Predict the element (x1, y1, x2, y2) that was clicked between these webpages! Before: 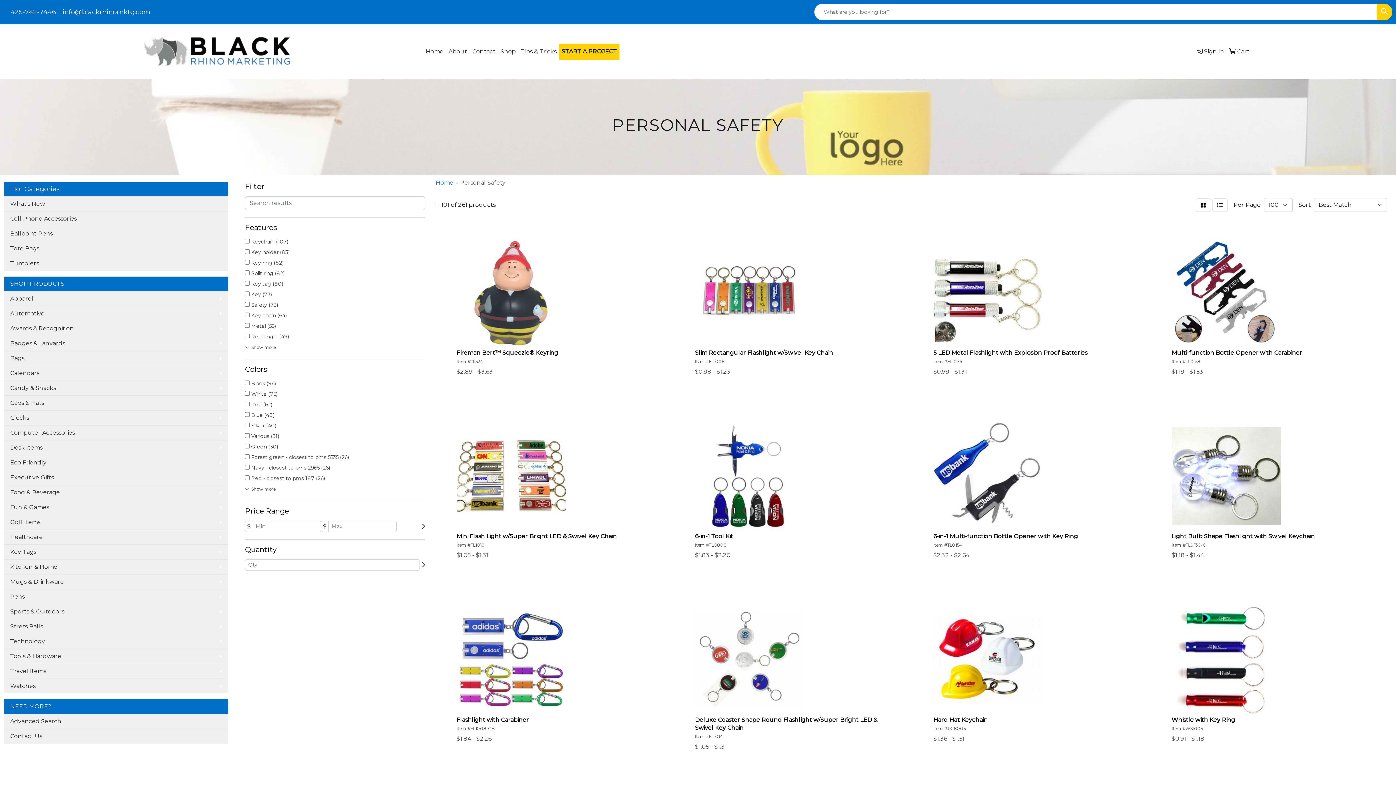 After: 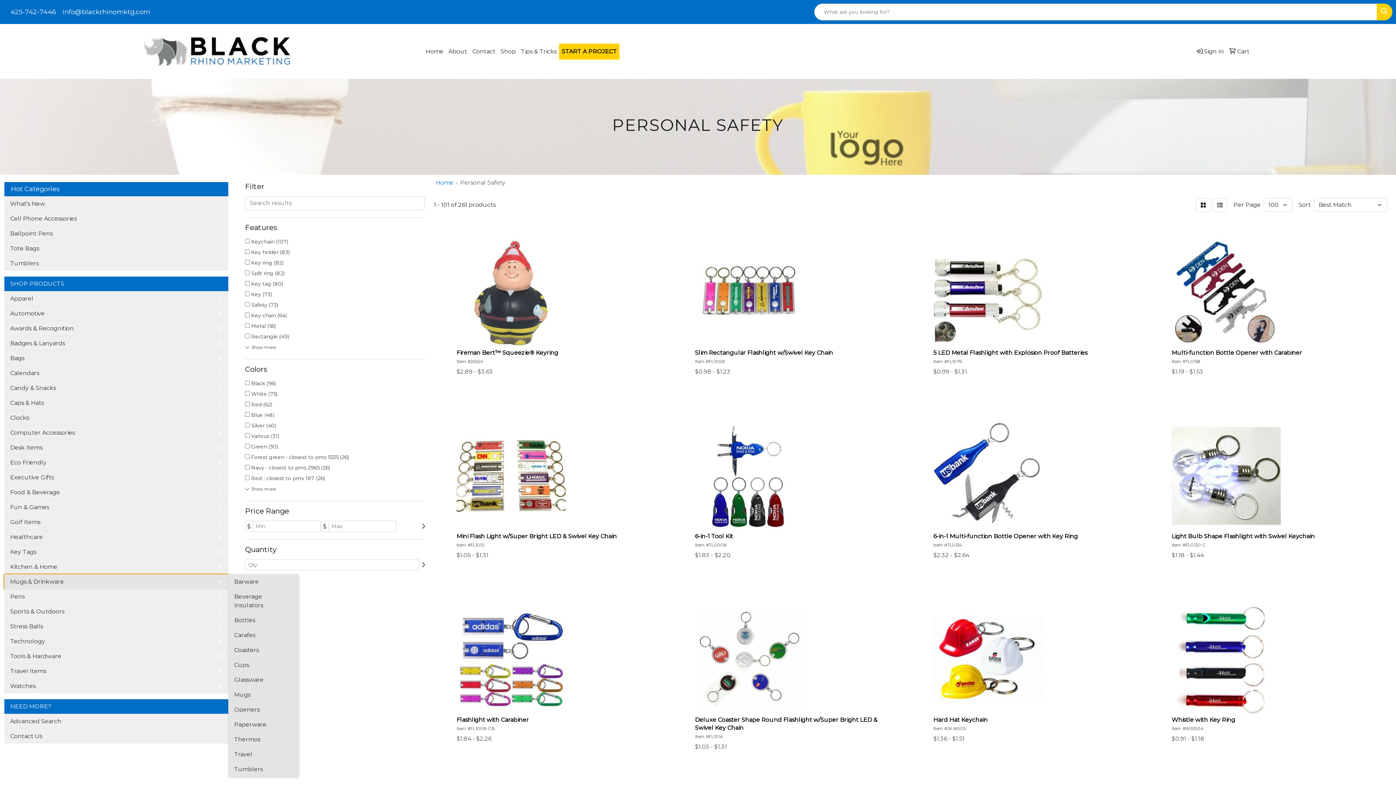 Action: label: Mugs & Drinkware bbox: (4, 574, 228, 589)